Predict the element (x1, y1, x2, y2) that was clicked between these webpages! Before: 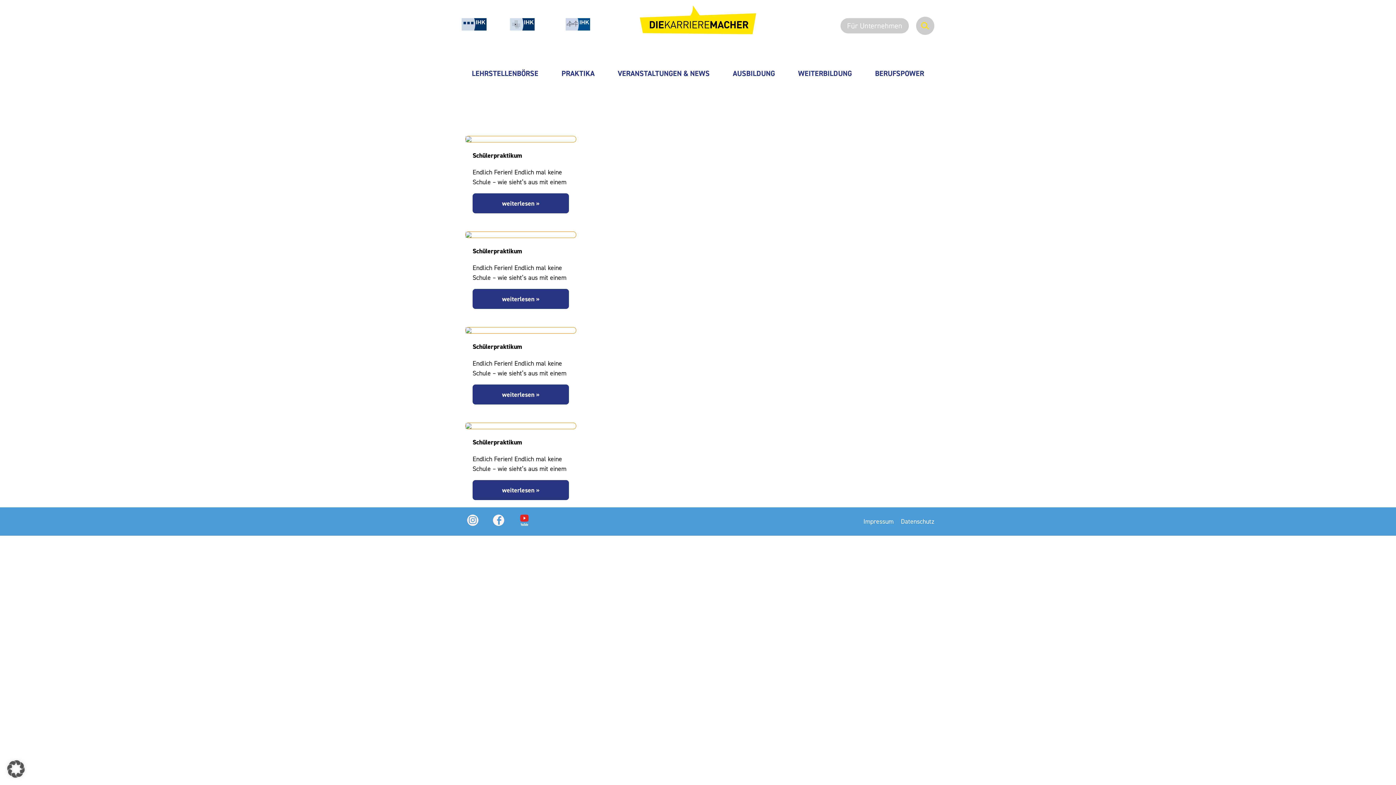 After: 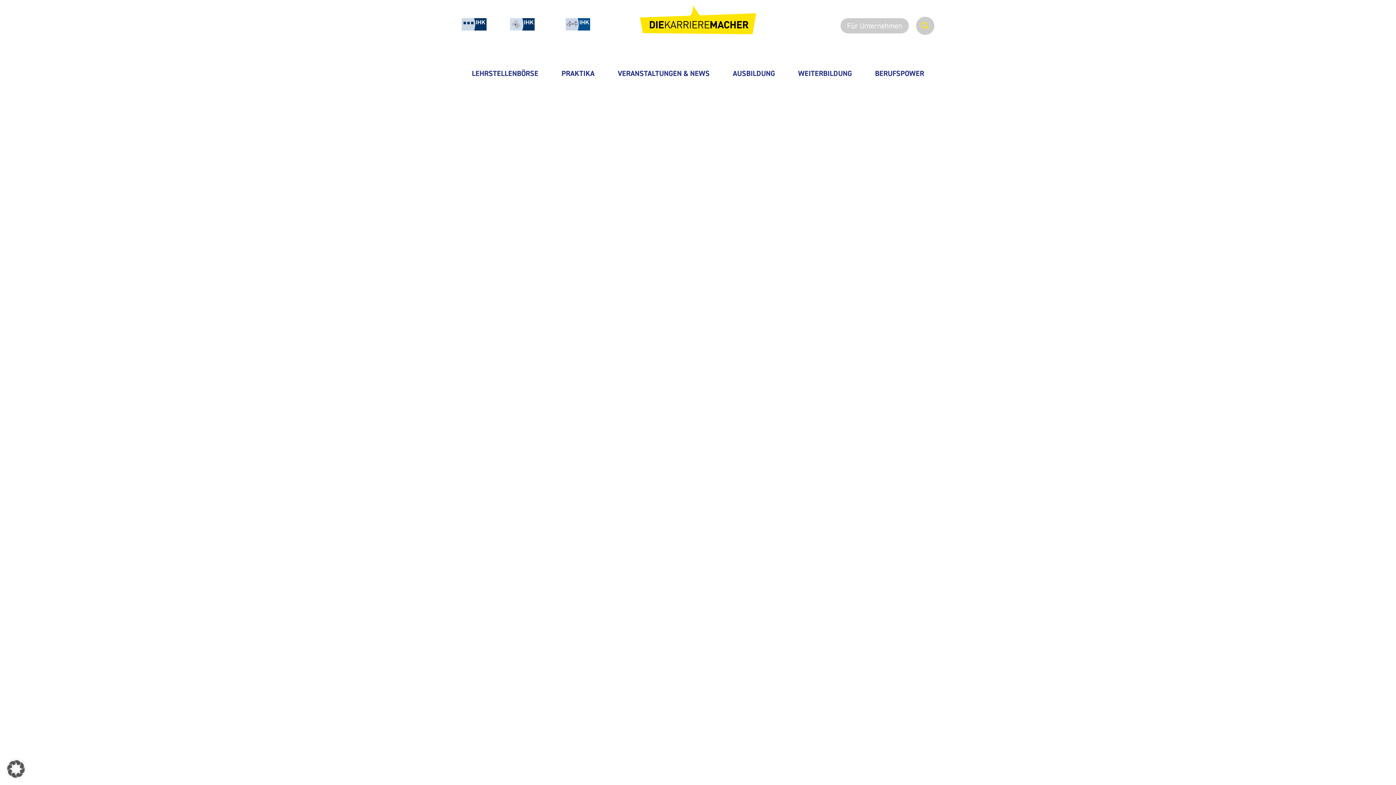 Action: bbox: (901, 516, 934, 526) label: Datenschutz